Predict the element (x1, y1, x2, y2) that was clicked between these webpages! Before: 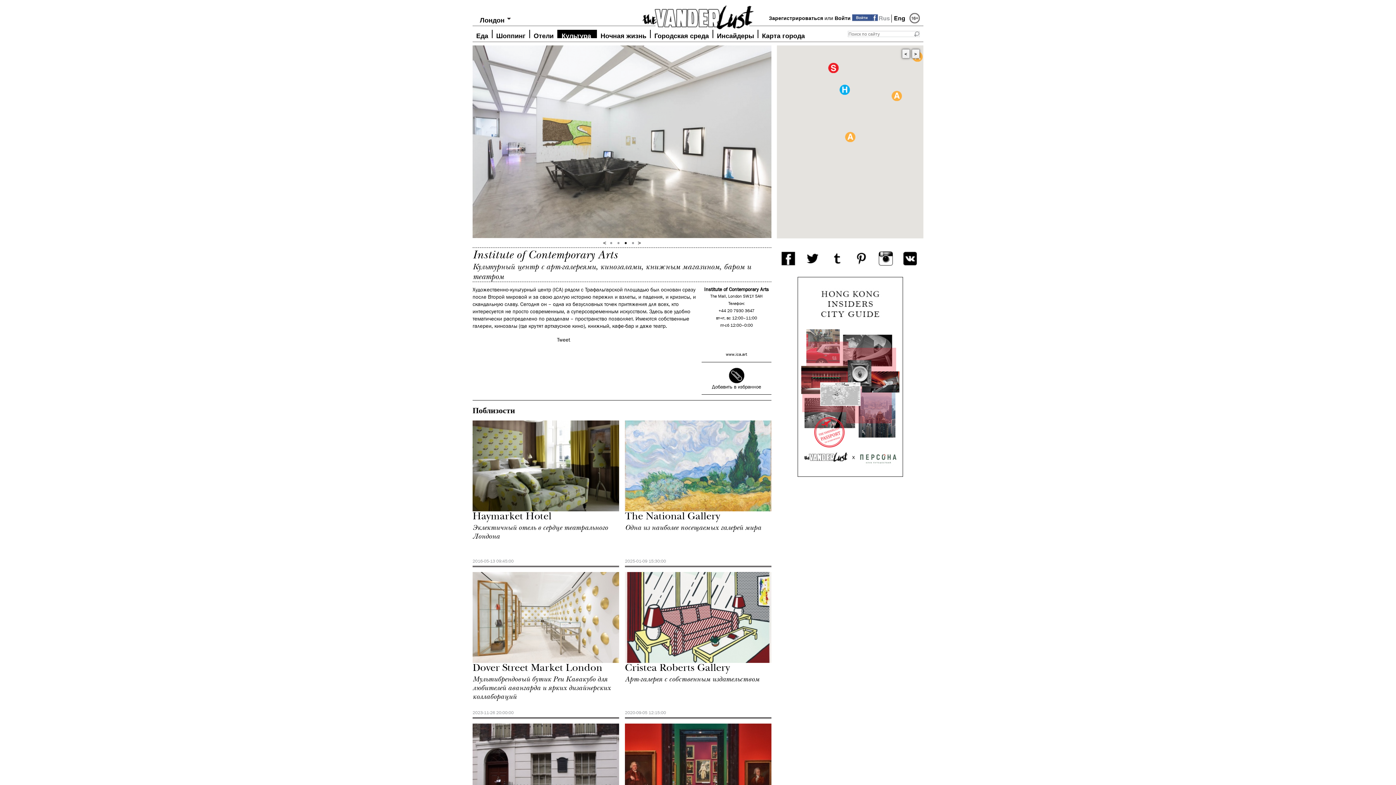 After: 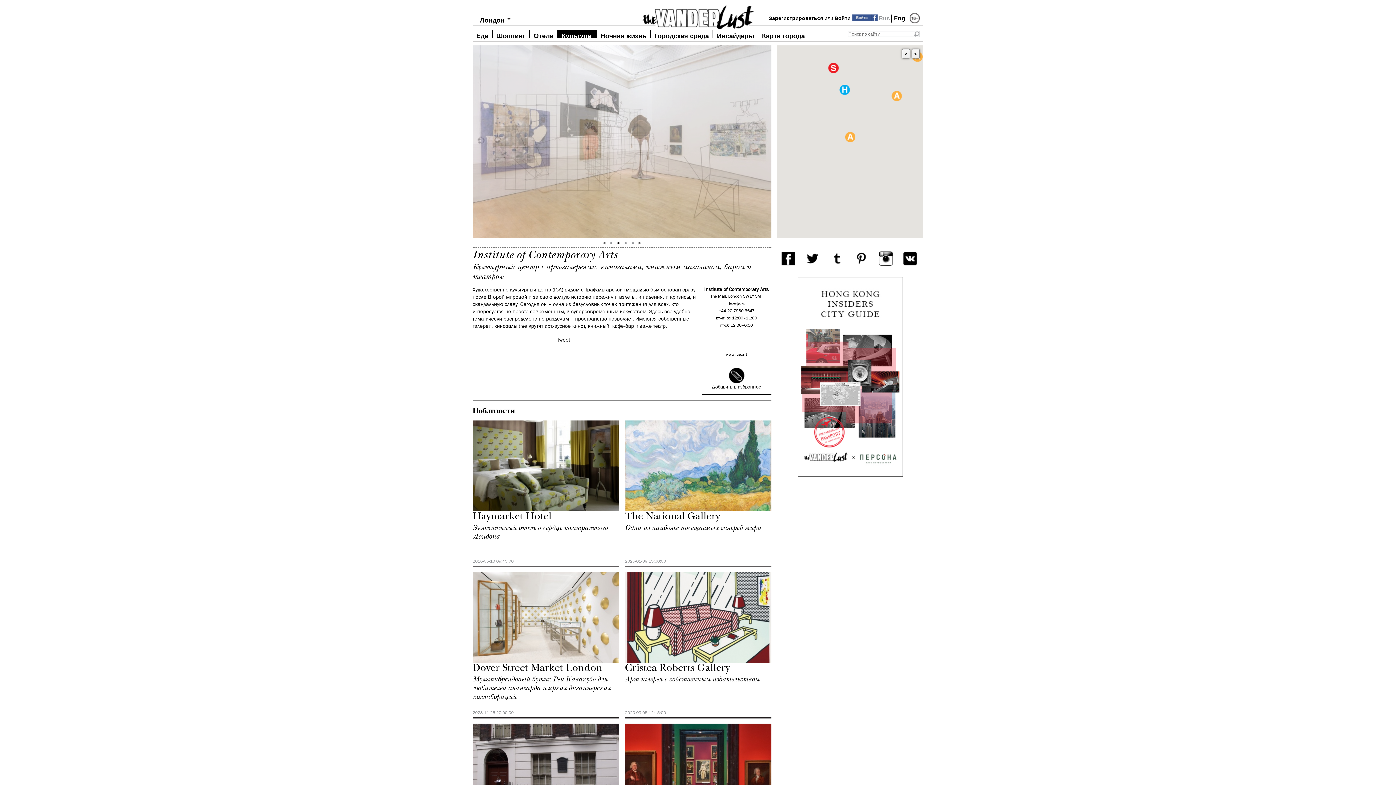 Action: bbox: (805, 261, 820, 266)